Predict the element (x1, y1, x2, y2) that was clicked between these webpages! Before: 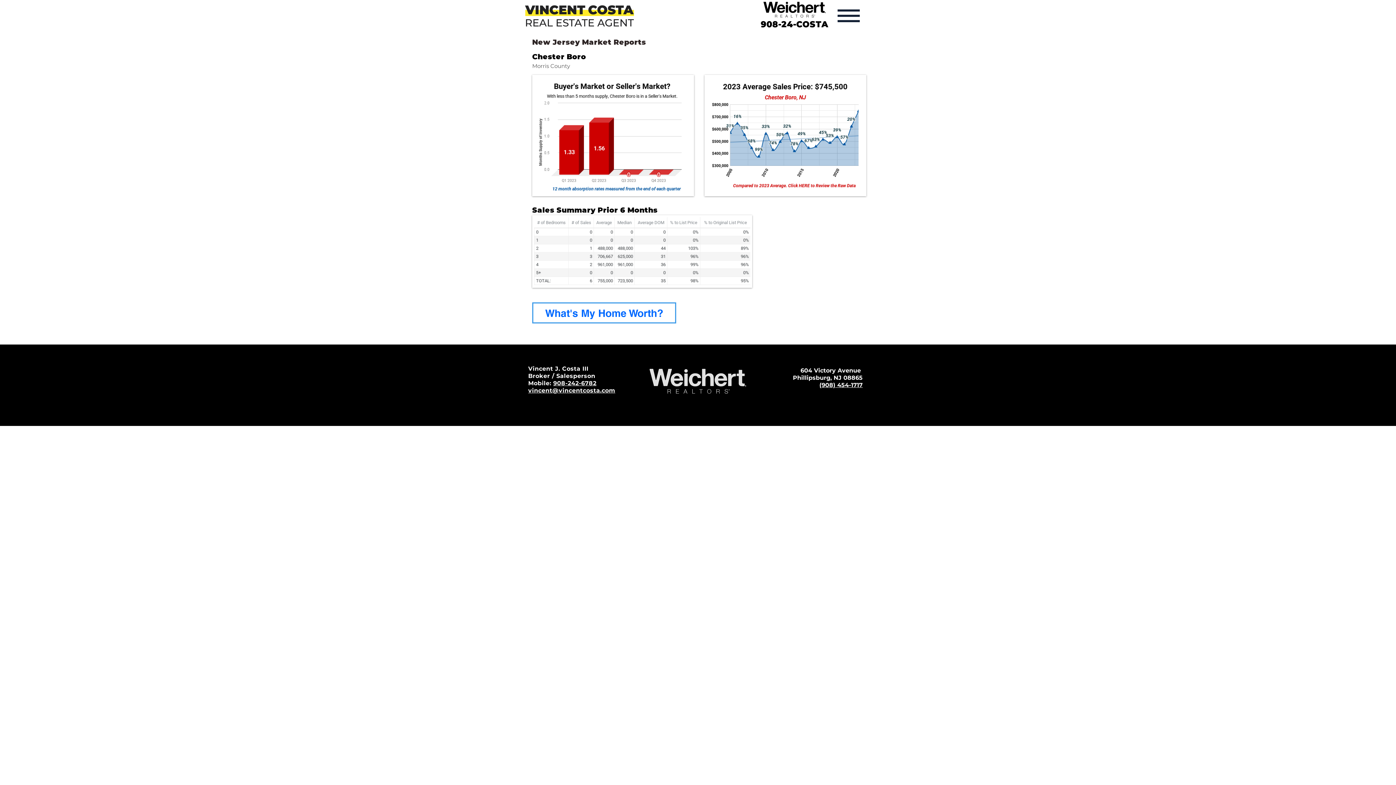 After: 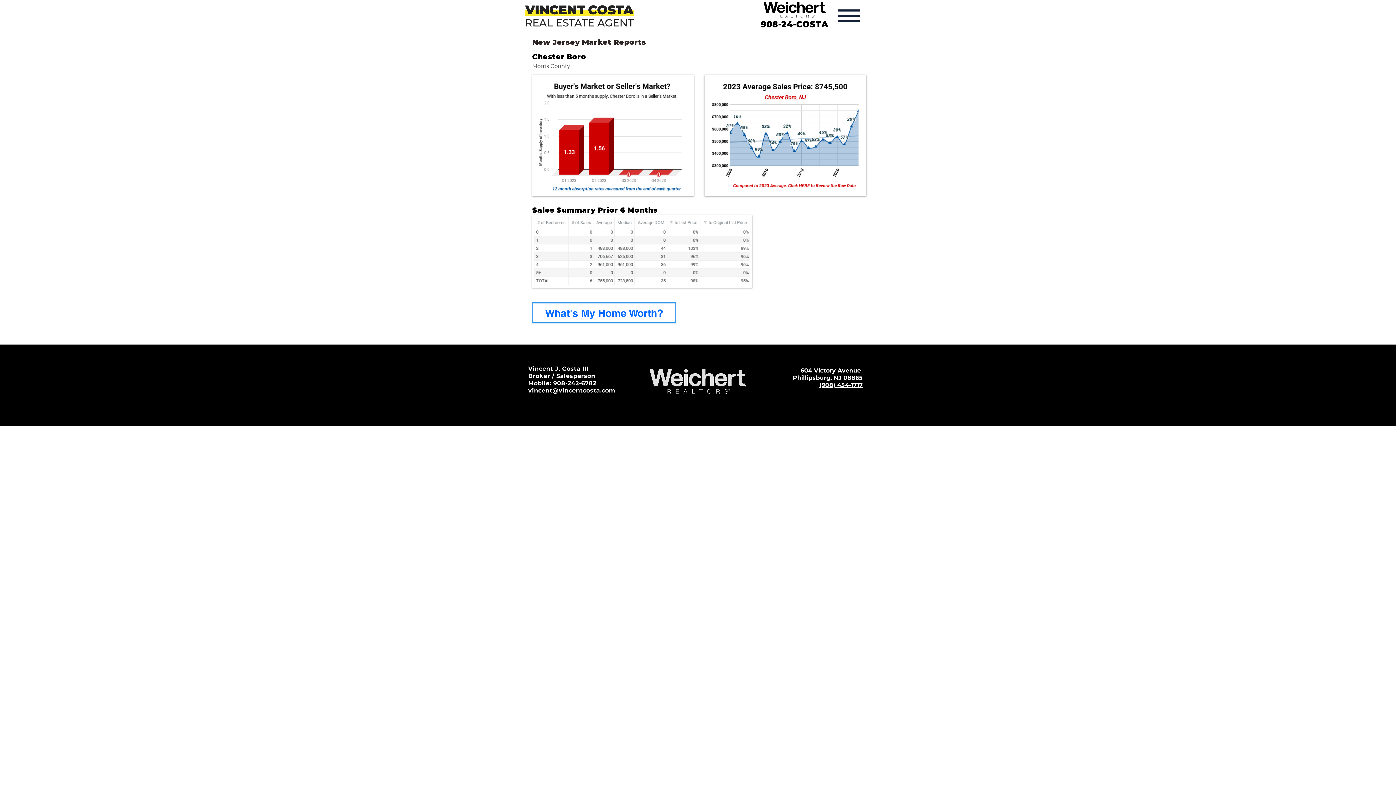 Action: bbox: (553, 380, 596, 386) label: 908-242-6782